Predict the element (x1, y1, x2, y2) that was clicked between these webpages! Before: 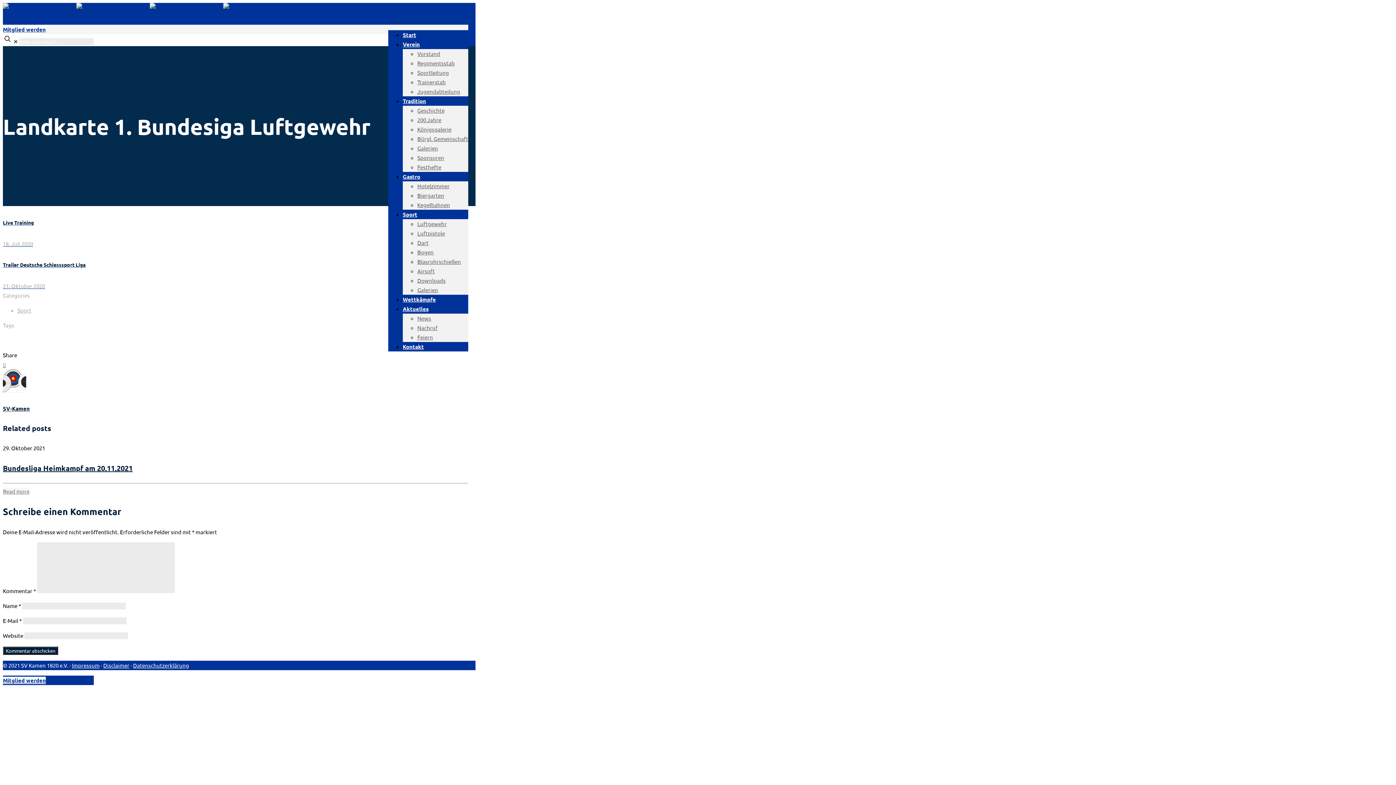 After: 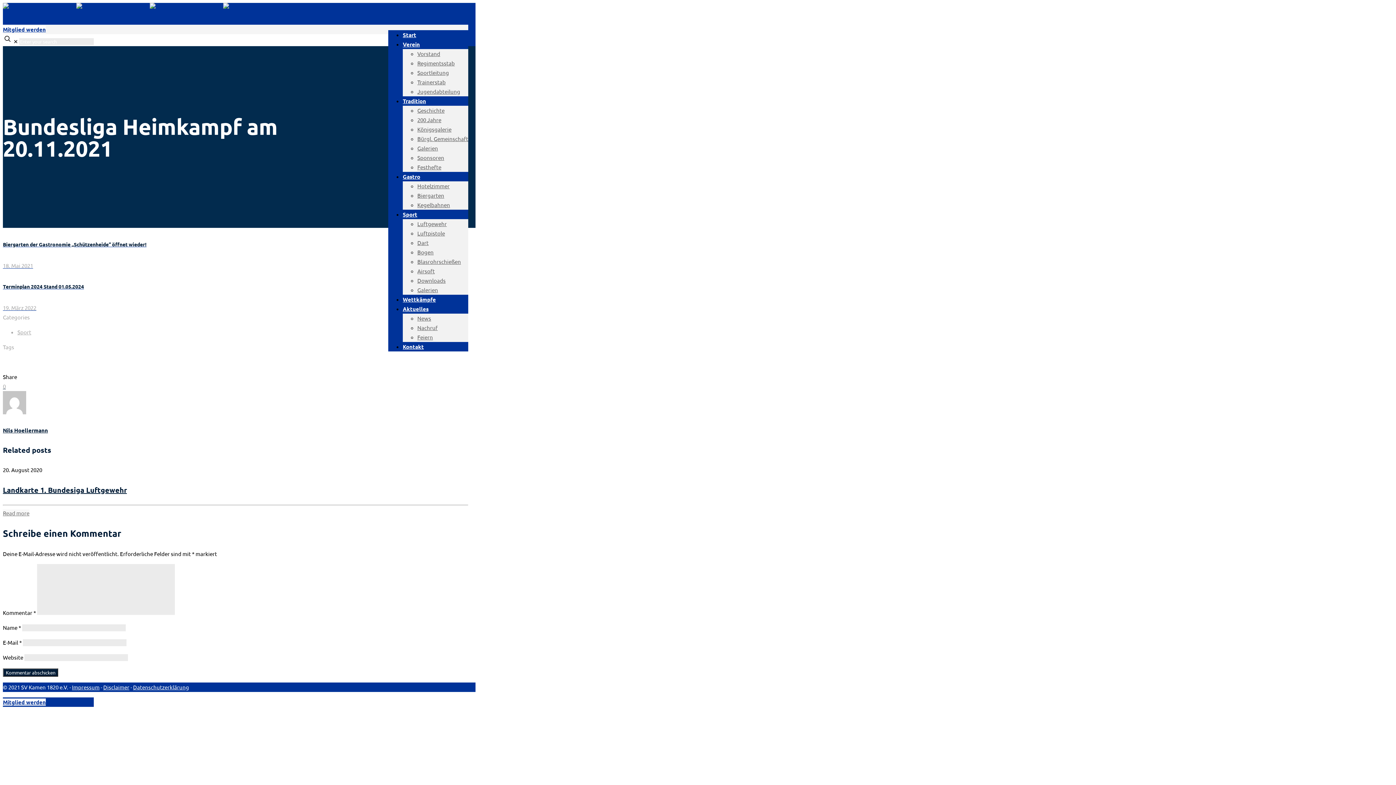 Action: bbox: (2, 463, 132, 472) label: Bundesliga Heimkampf am 20.11.2021